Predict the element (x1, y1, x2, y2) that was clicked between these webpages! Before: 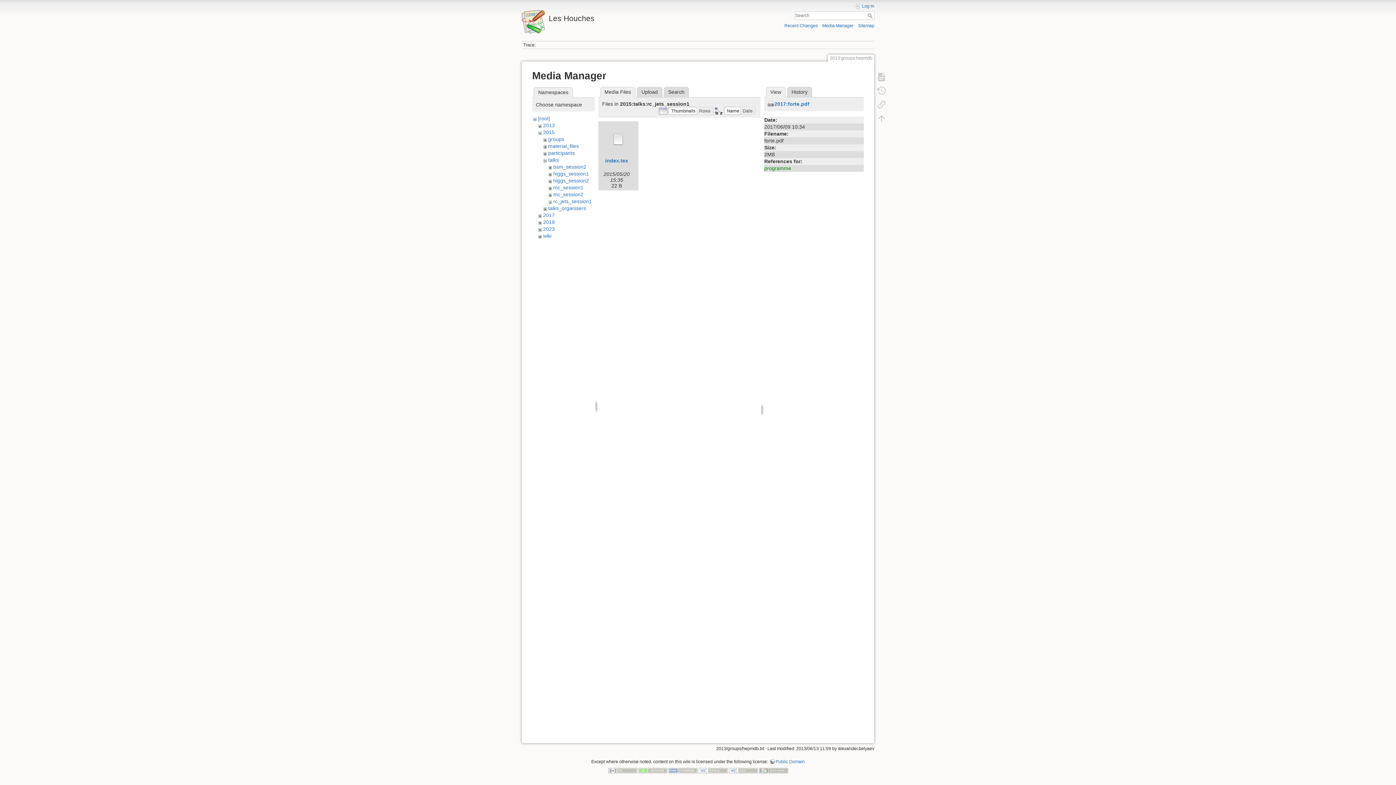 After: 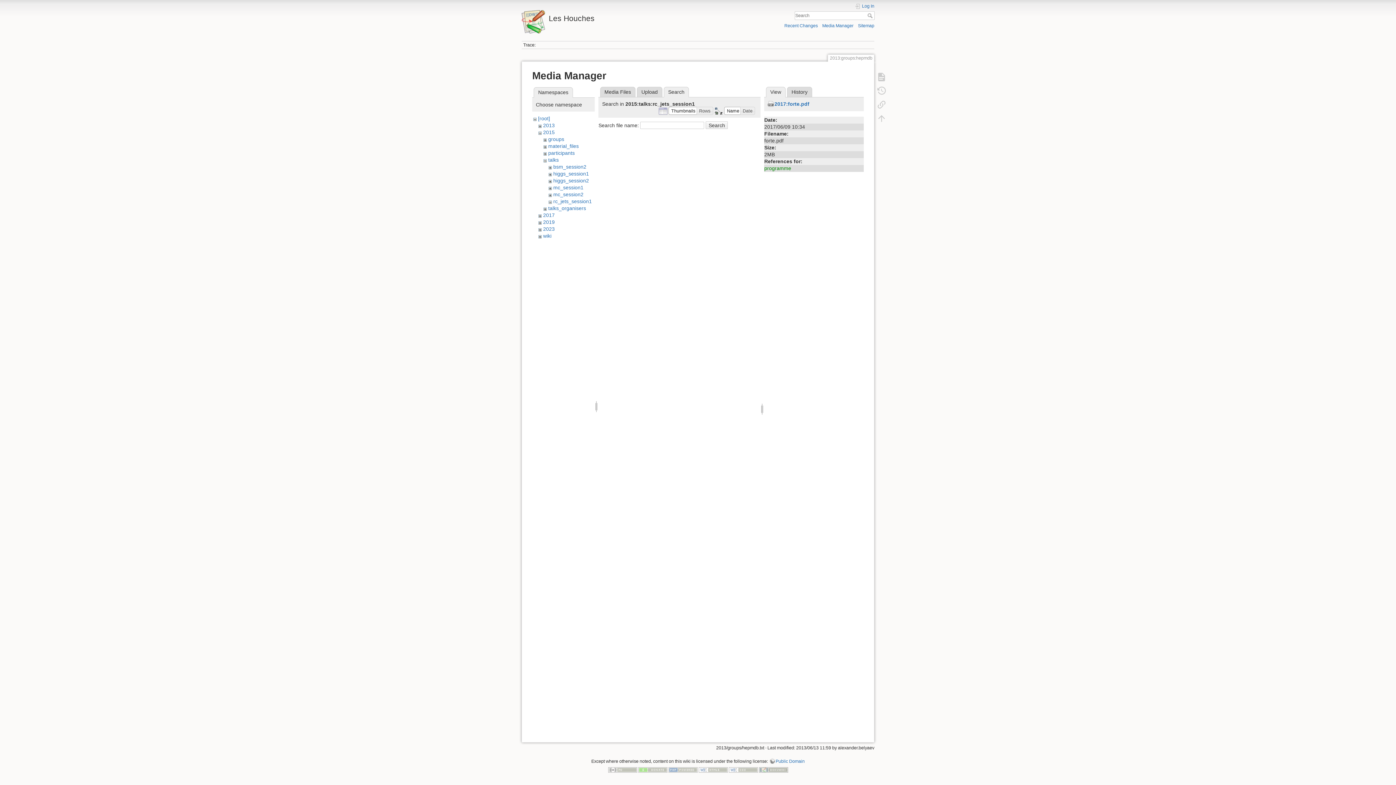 Action: label: Search bbox: (663, 86, 689, 97)